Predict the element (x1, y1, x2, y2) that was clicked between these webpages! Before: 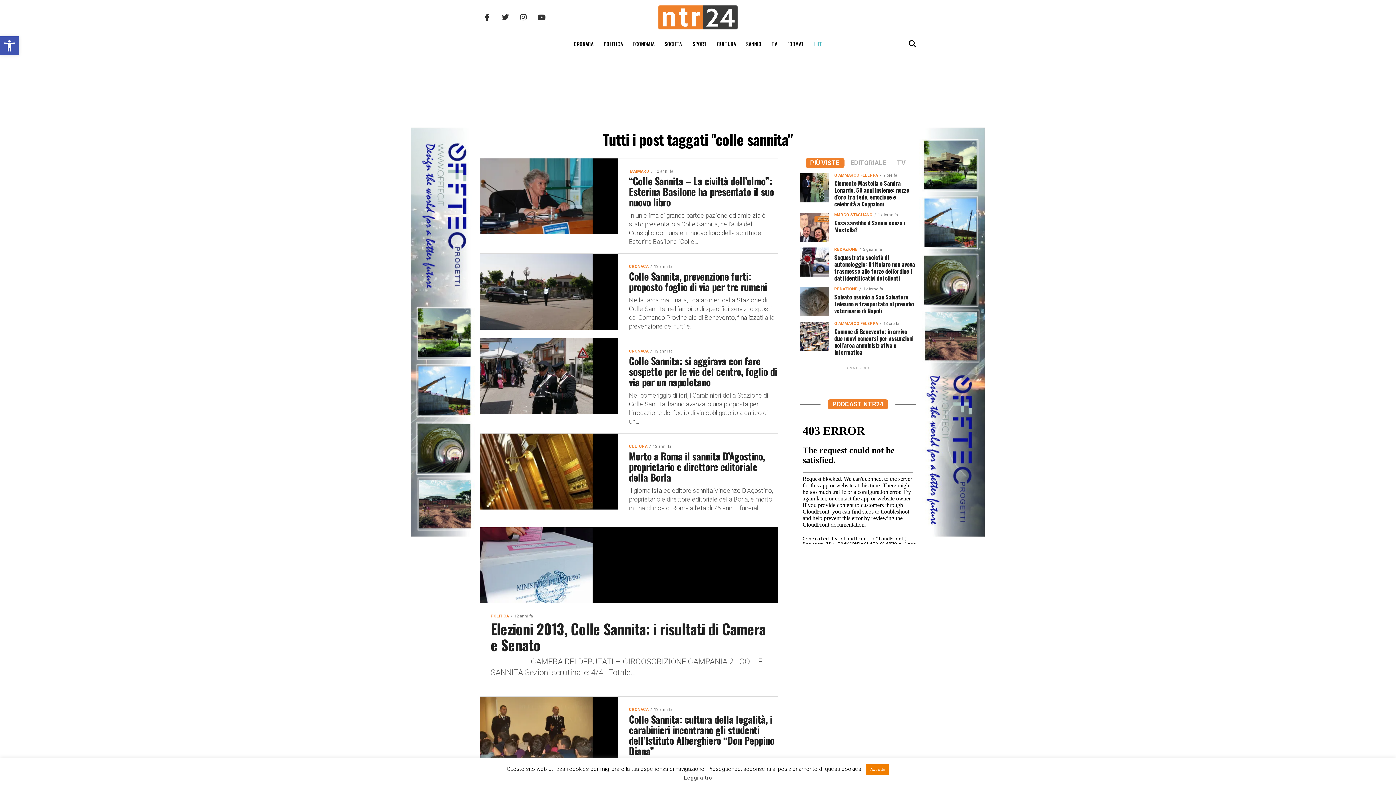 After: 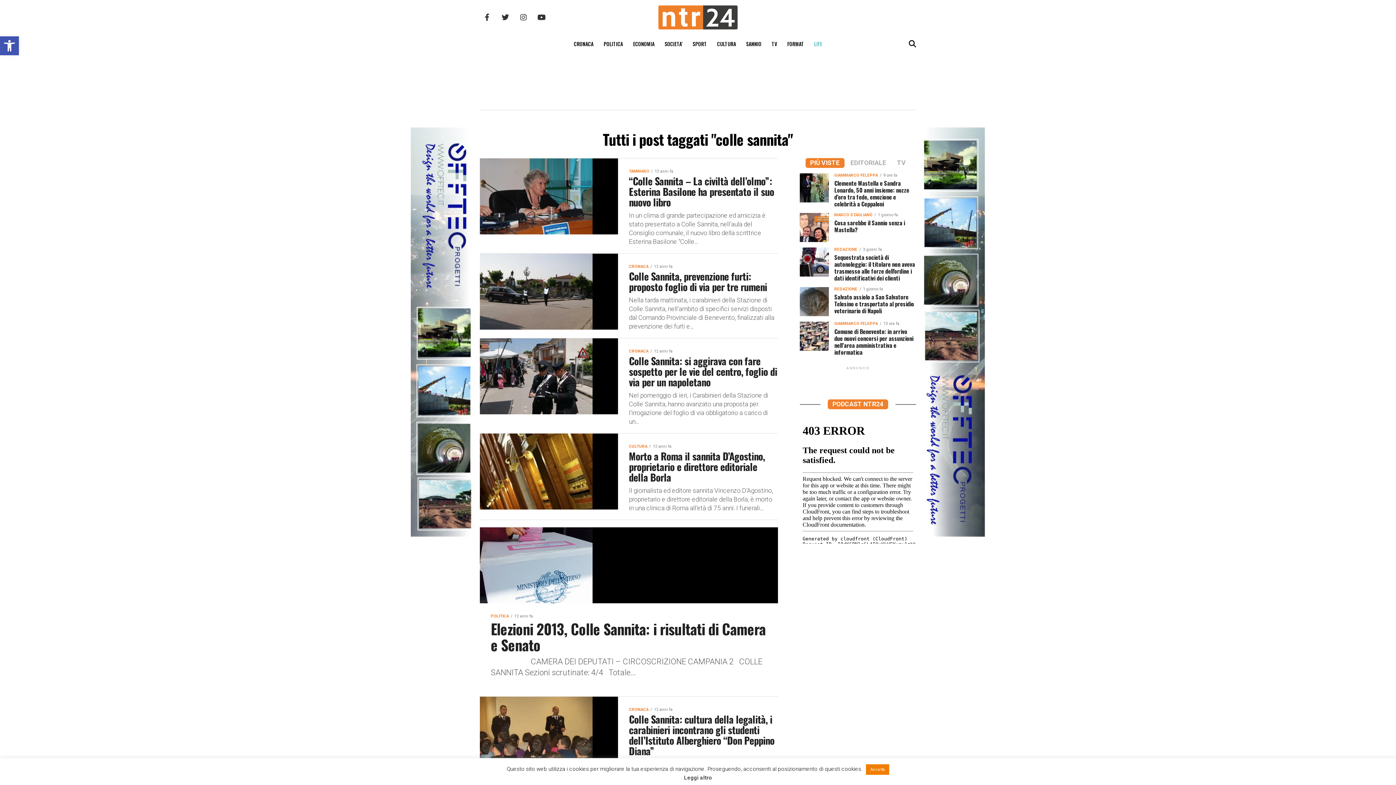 Action: label: Leggi altro bbox: (684, 775, 712, 781)